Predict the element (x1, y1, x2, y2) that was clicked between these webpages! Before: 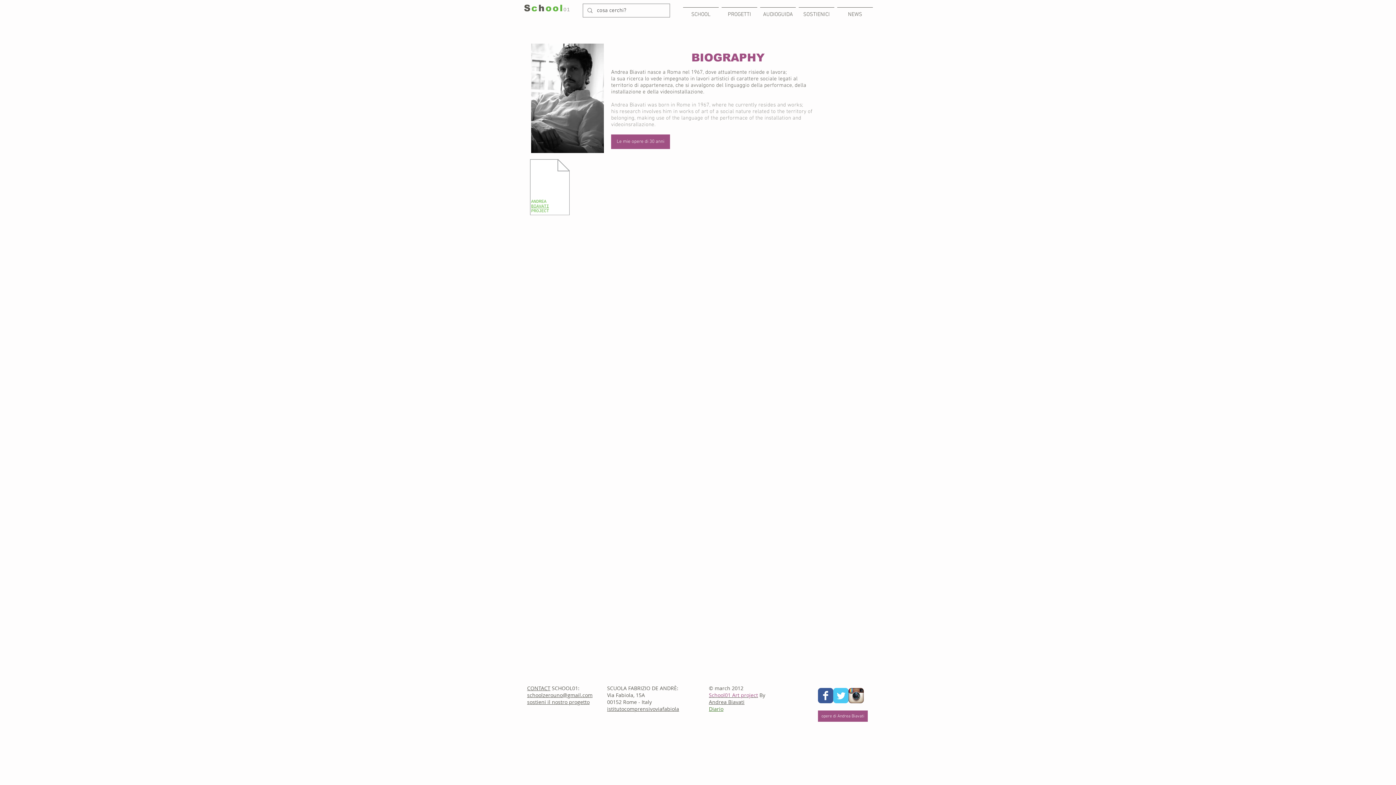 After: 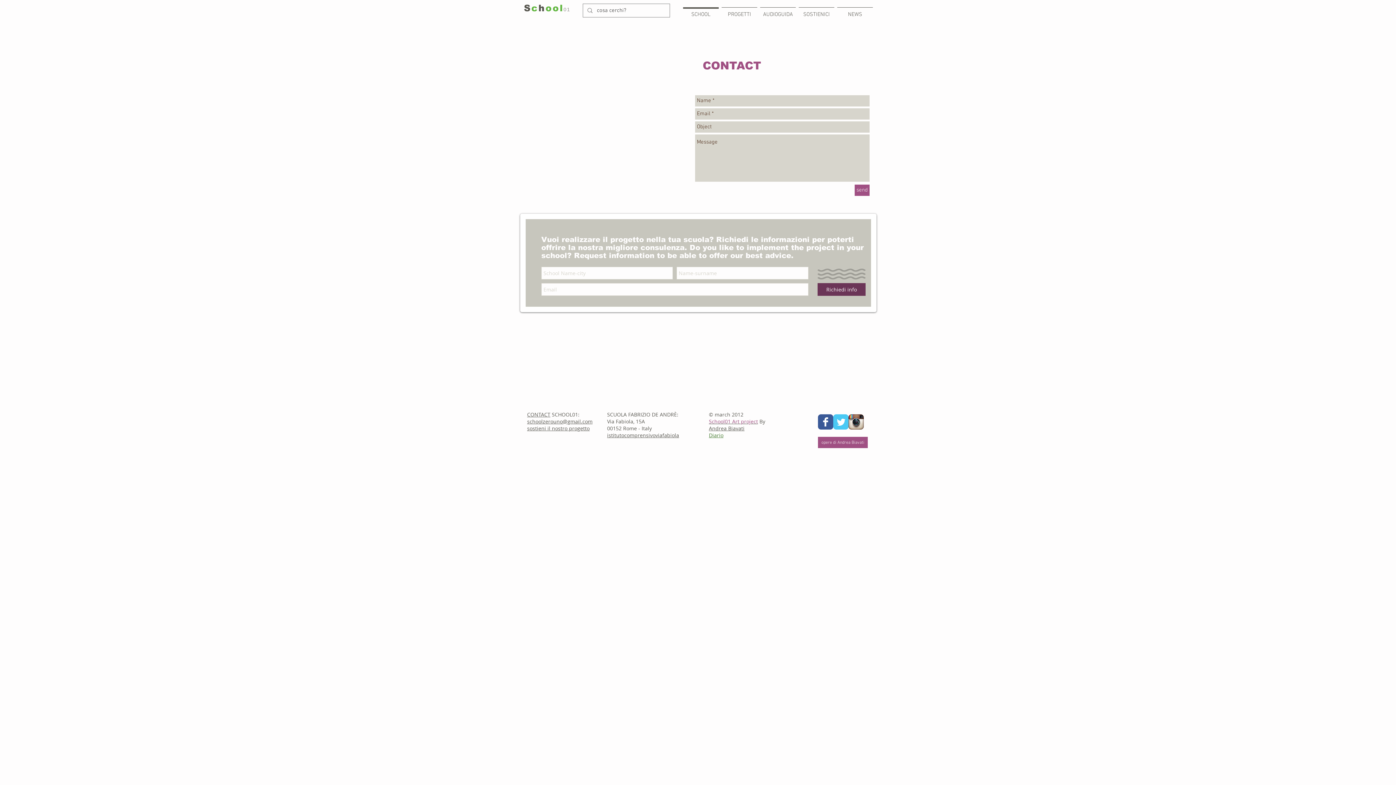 Action: bbox: (527, 685, 550, 692) label: CONTACT